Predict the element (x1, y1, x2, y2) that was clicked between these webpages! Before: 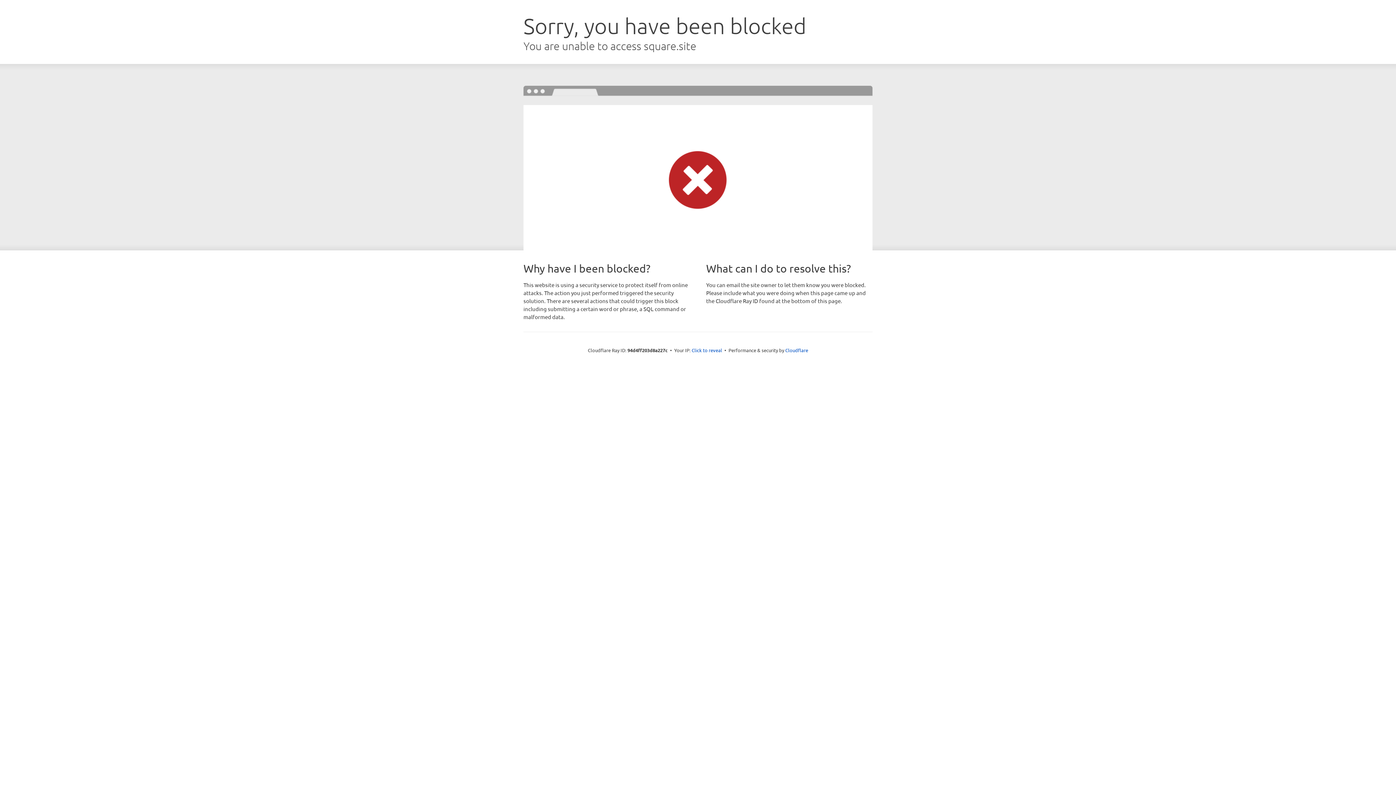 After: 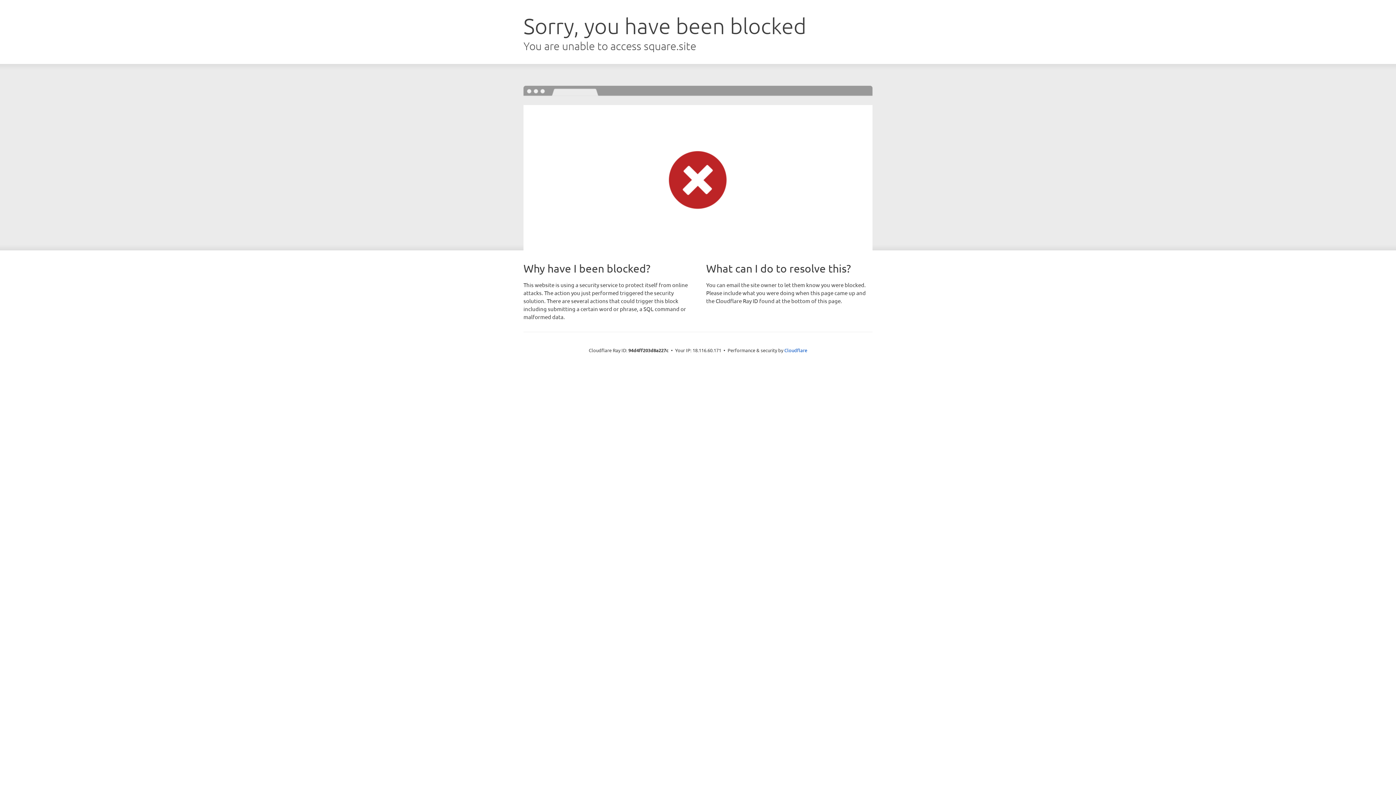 Action: label: Click to reveal bbox: (691, 346, 722, 353)